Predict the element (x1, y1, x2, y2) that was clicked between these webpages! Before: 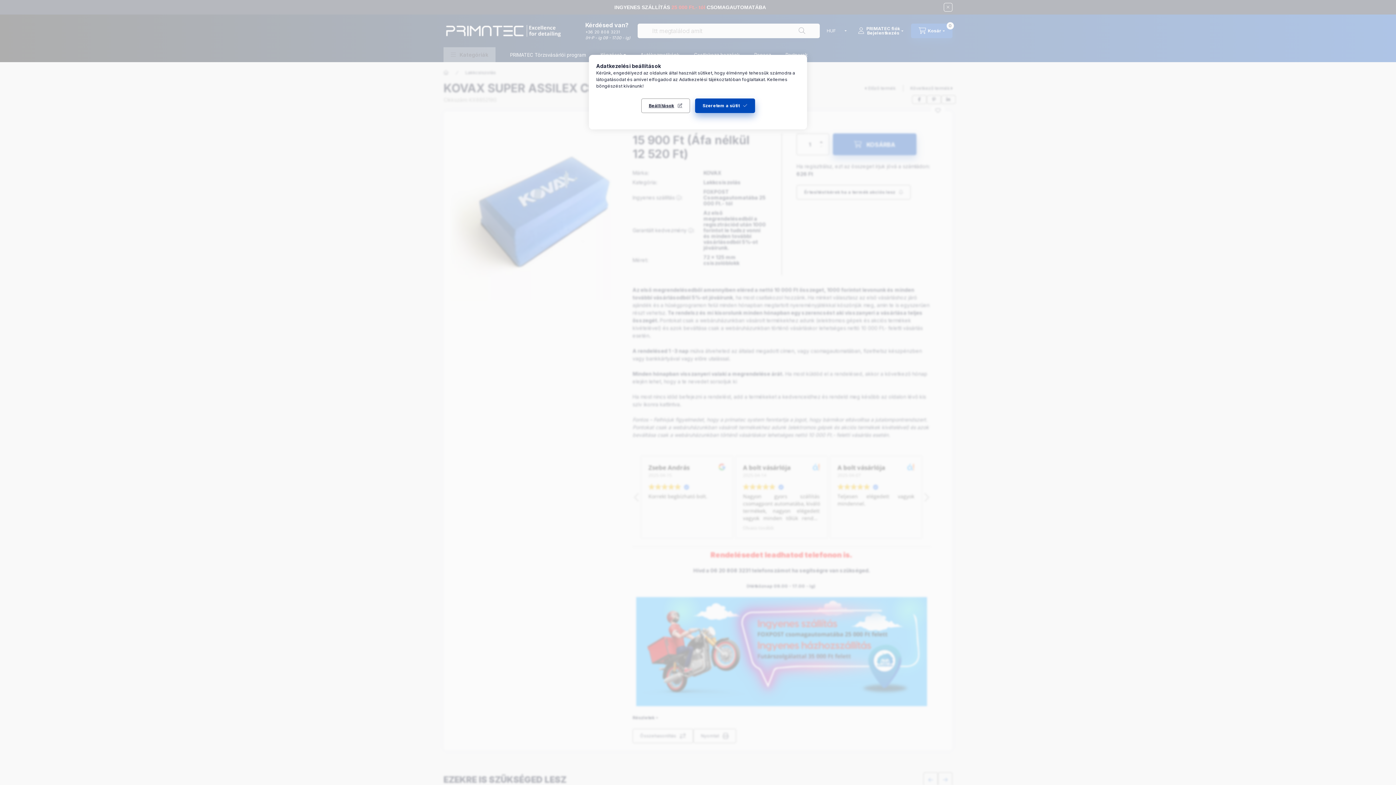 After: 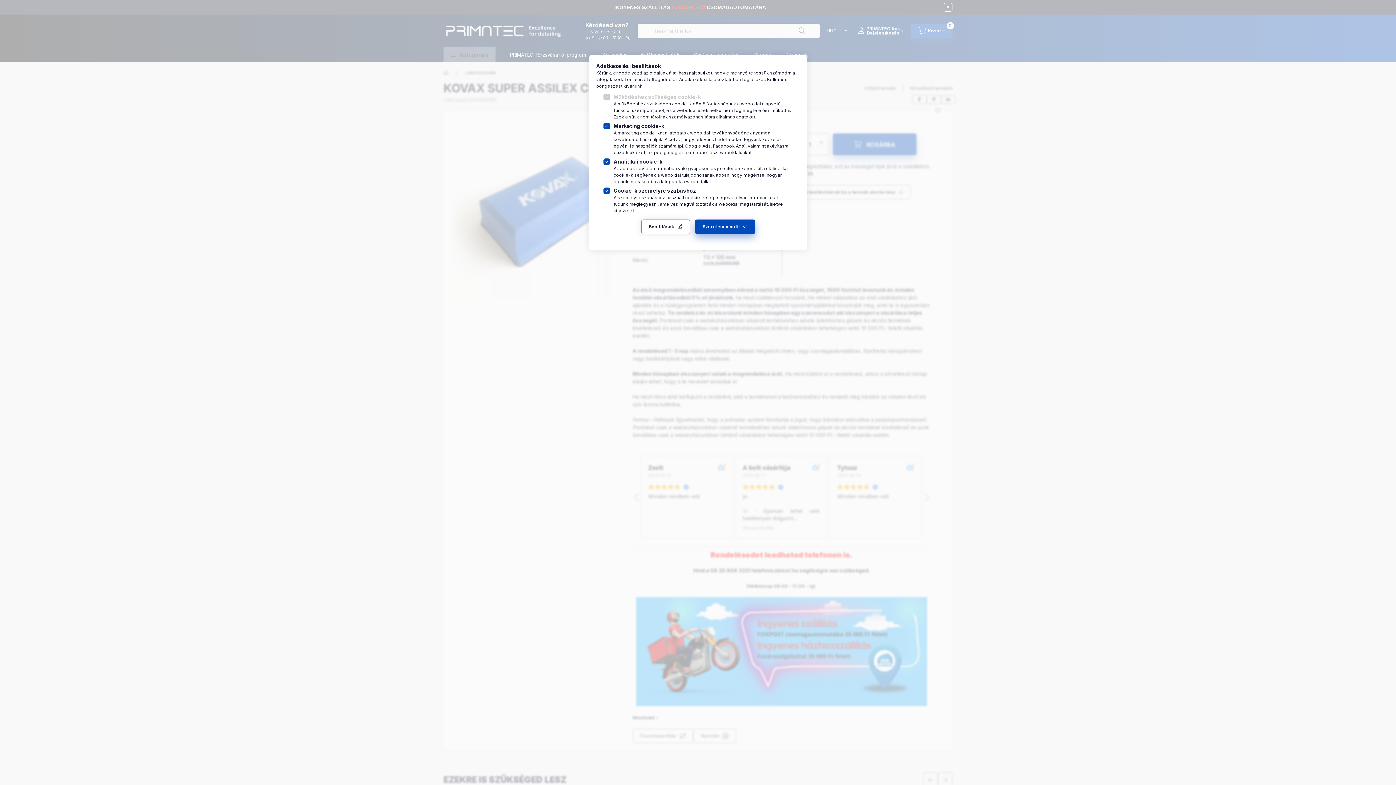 Action: label: Beállítások bbox: (641, 98, 690, 113)